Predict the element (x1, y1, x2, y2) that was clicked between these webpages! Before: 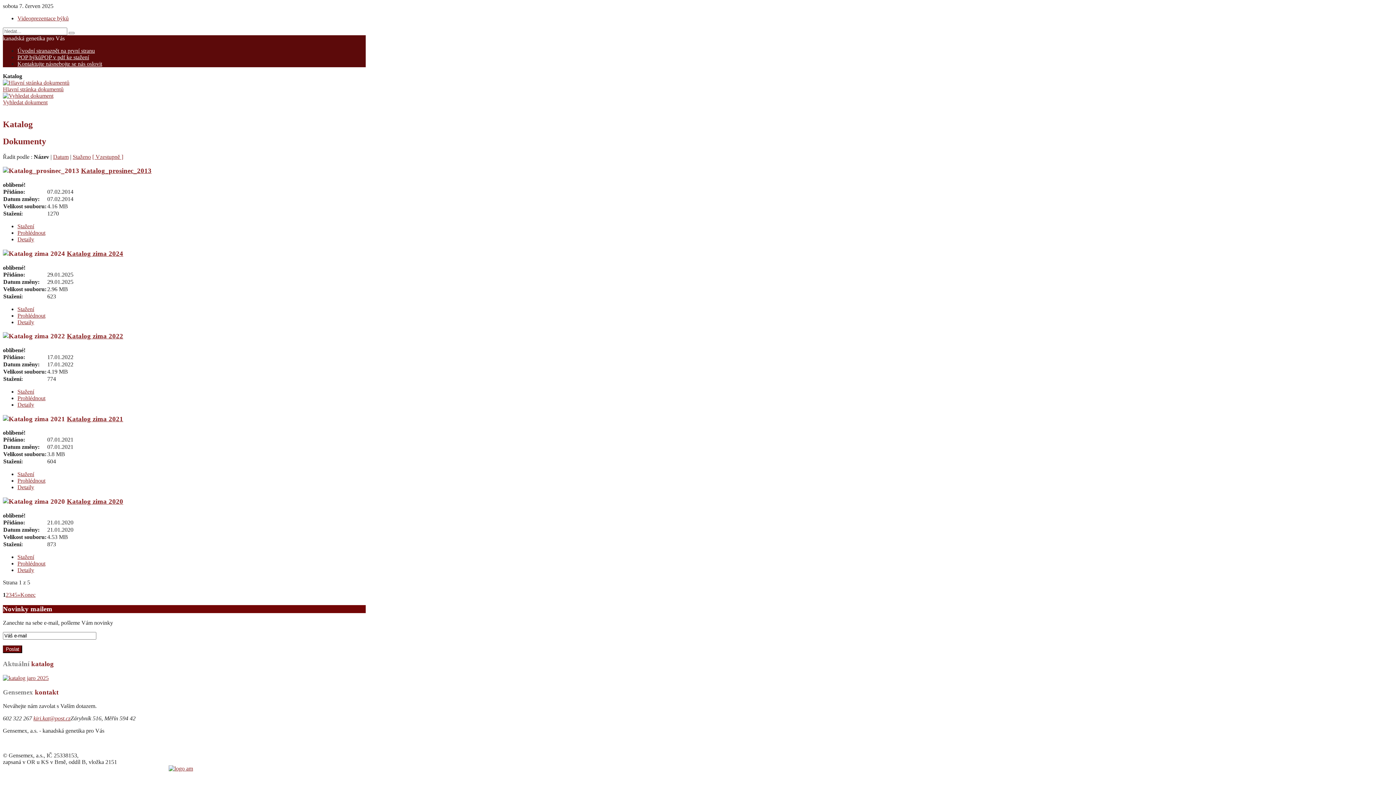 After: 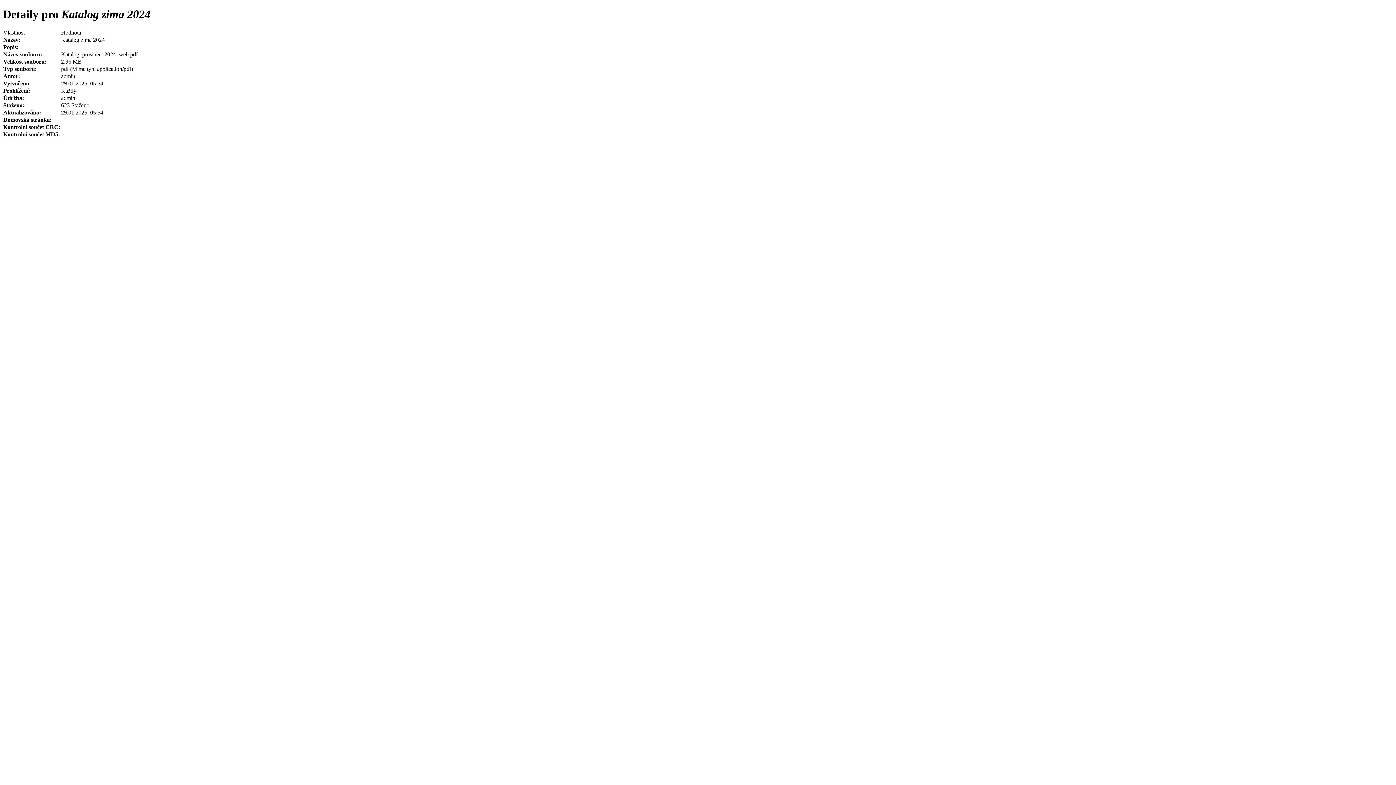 Action: bbox: (17, 319, 34, 325) label: Detaily